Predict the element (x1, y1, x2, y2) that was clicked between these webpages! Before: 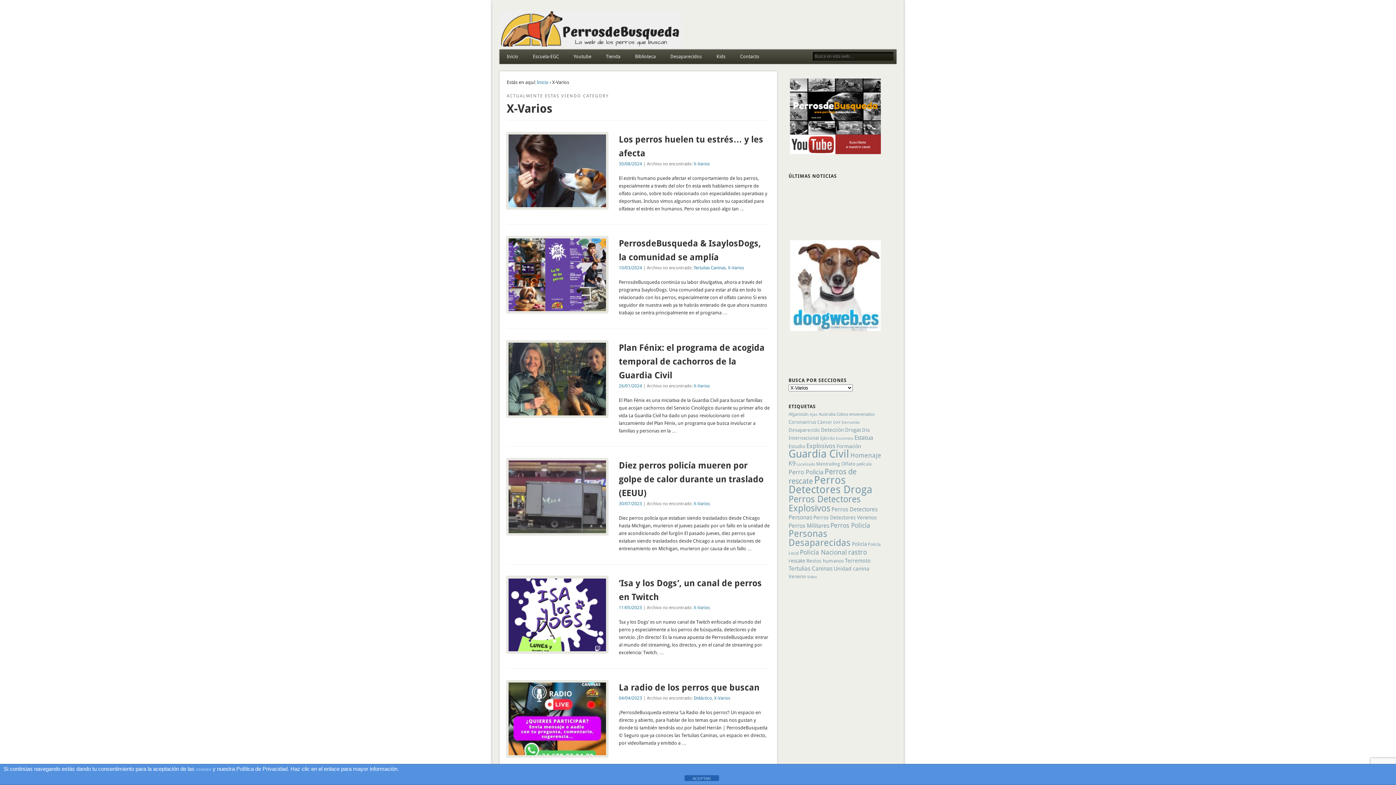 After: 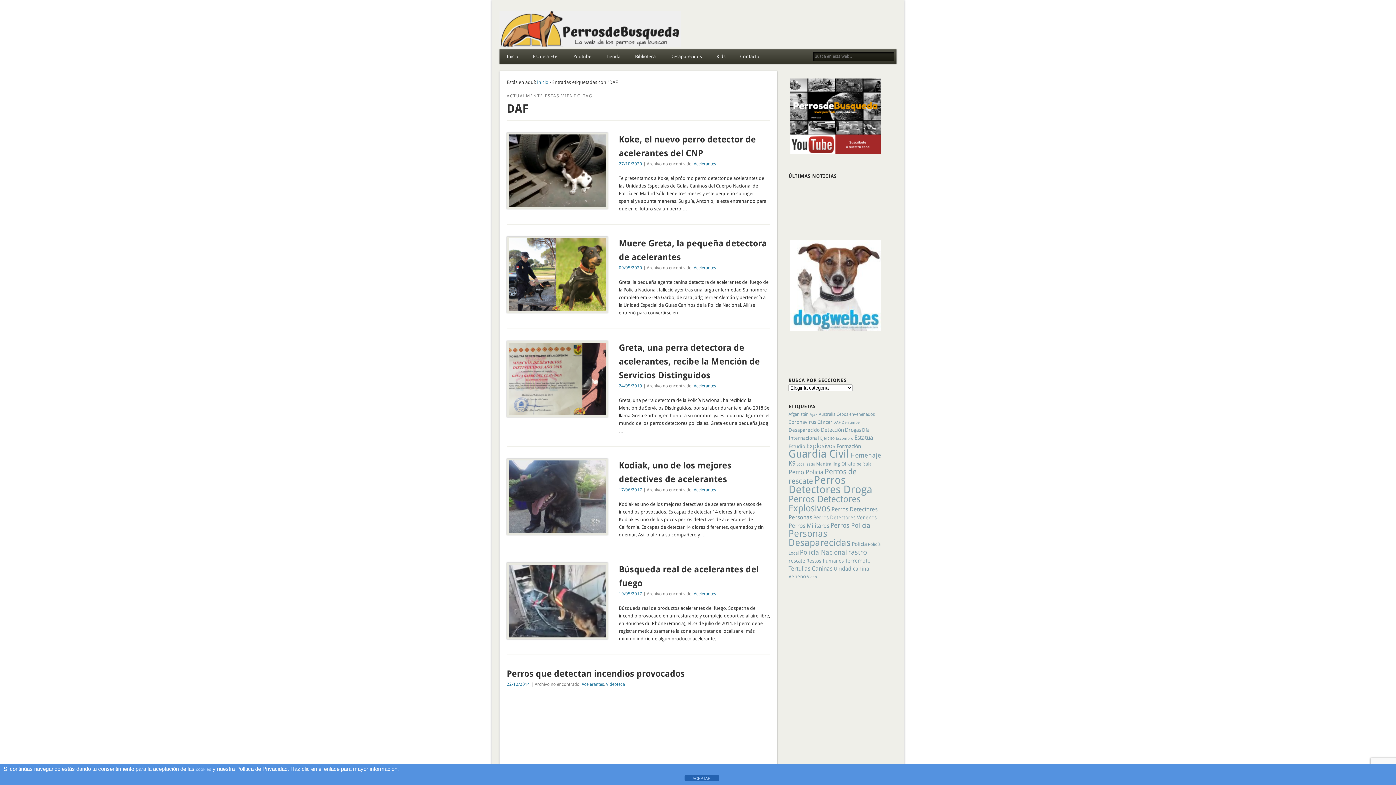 Action: bbox: (833, 420, 840, 425) label: DAF (8 elementos)